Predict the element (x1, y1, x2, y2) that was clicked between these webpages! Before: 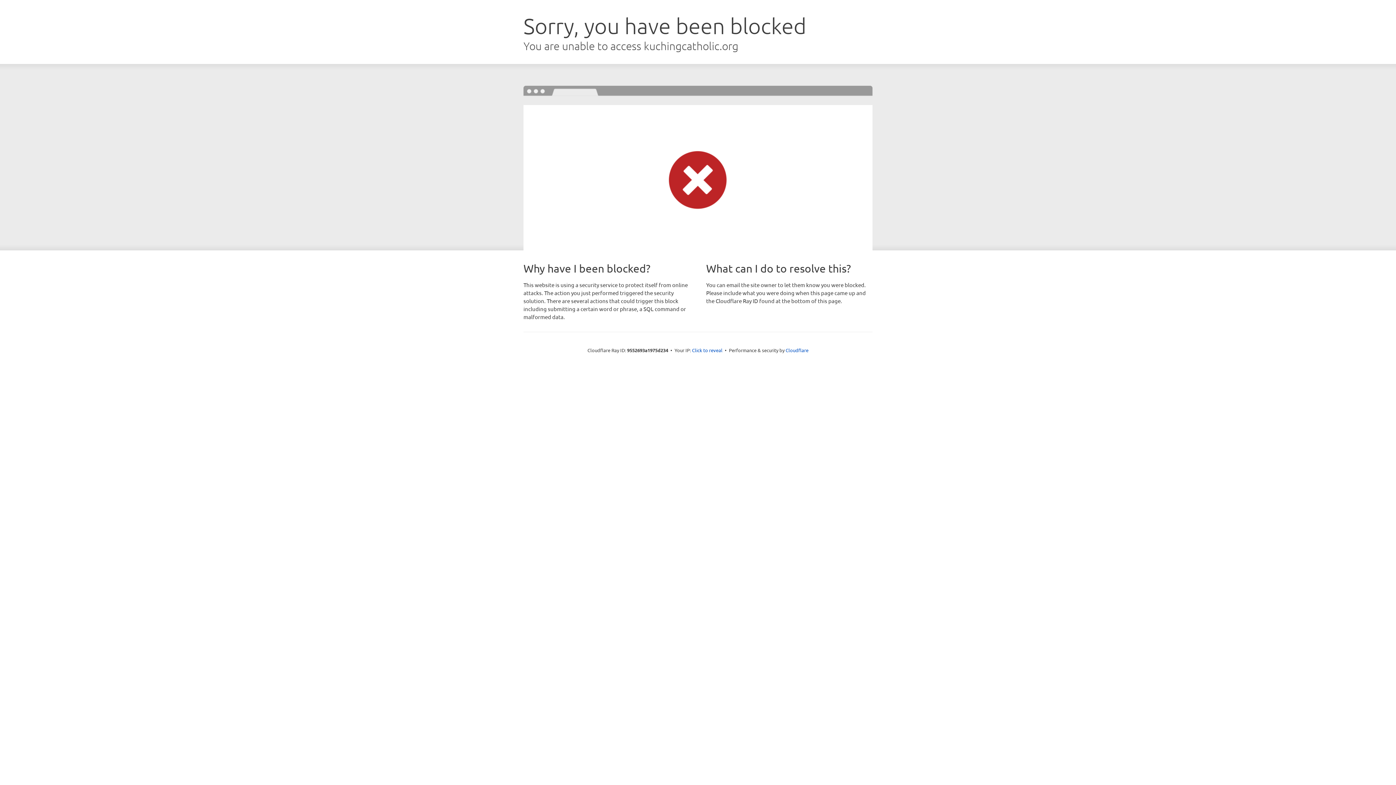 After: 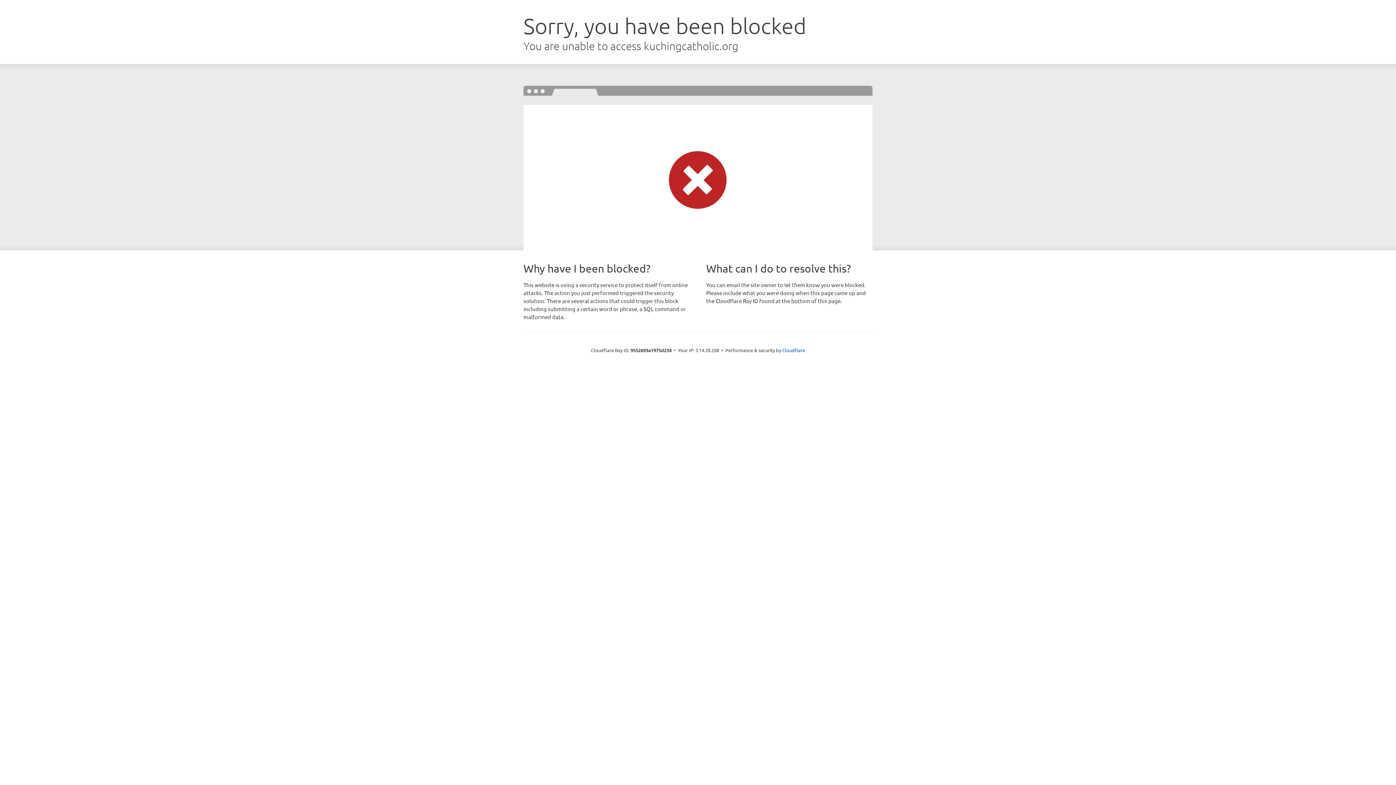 Action: label: Click to reveal bbox: (692, 346, 722, 353)